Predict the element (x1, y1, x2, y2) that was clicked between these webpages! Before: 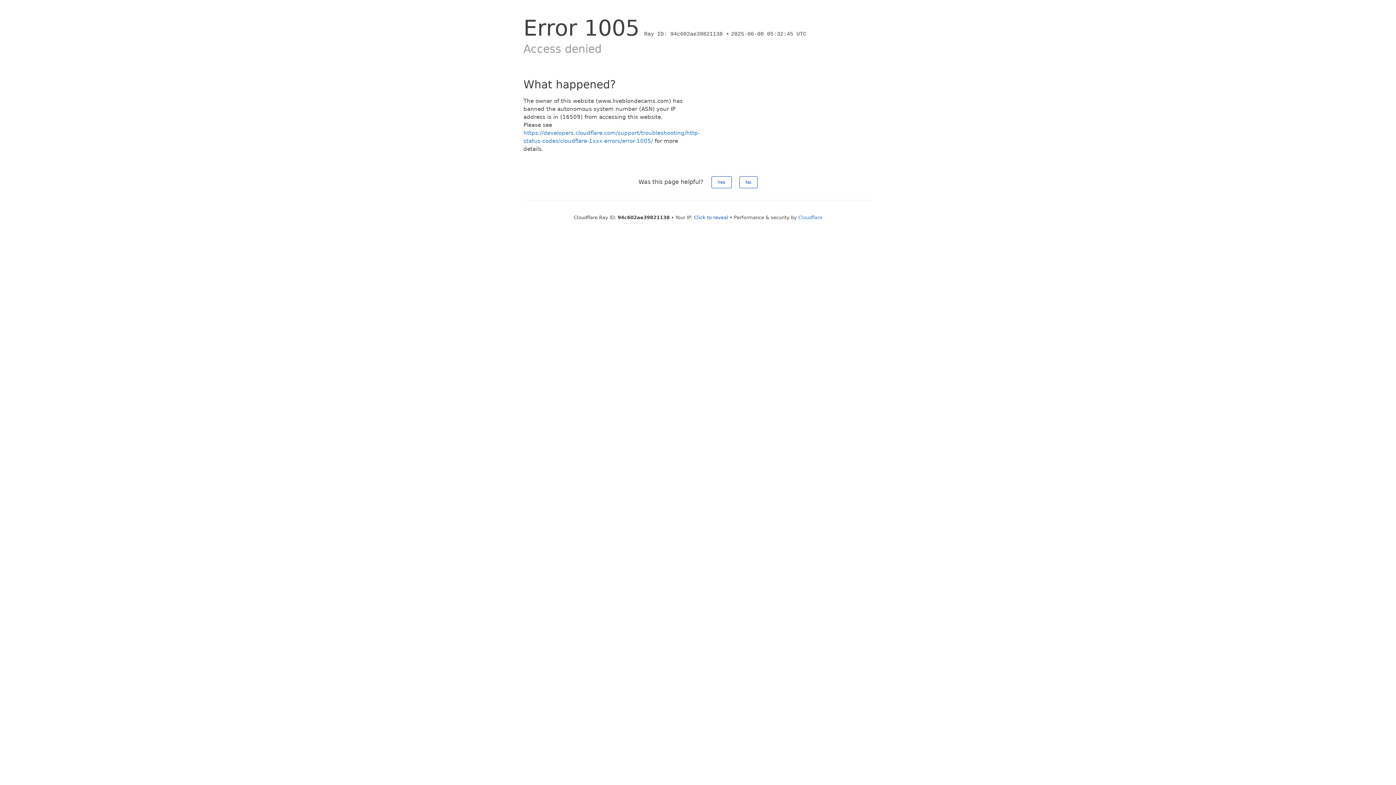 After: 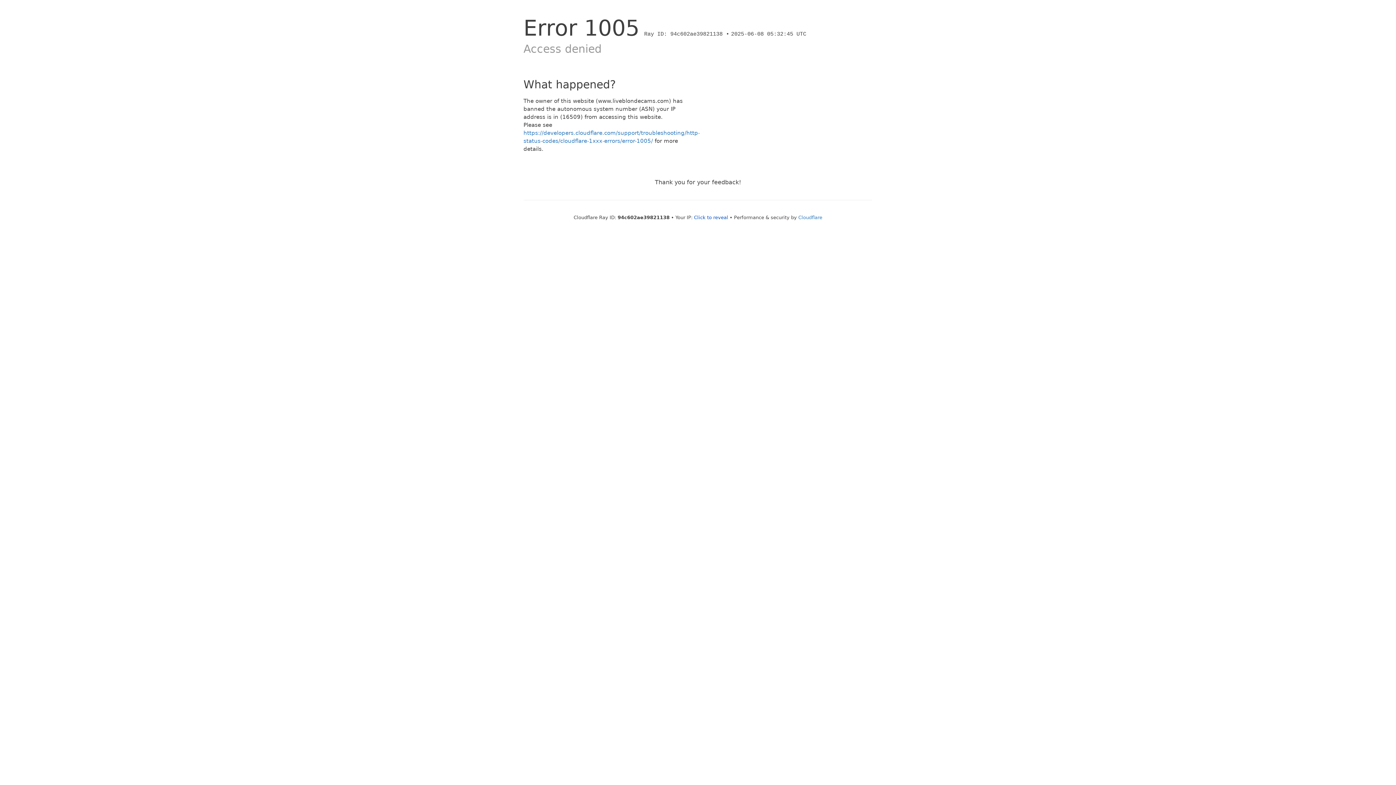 Action: bbox: (711, 176, 731, 188) label: Yes